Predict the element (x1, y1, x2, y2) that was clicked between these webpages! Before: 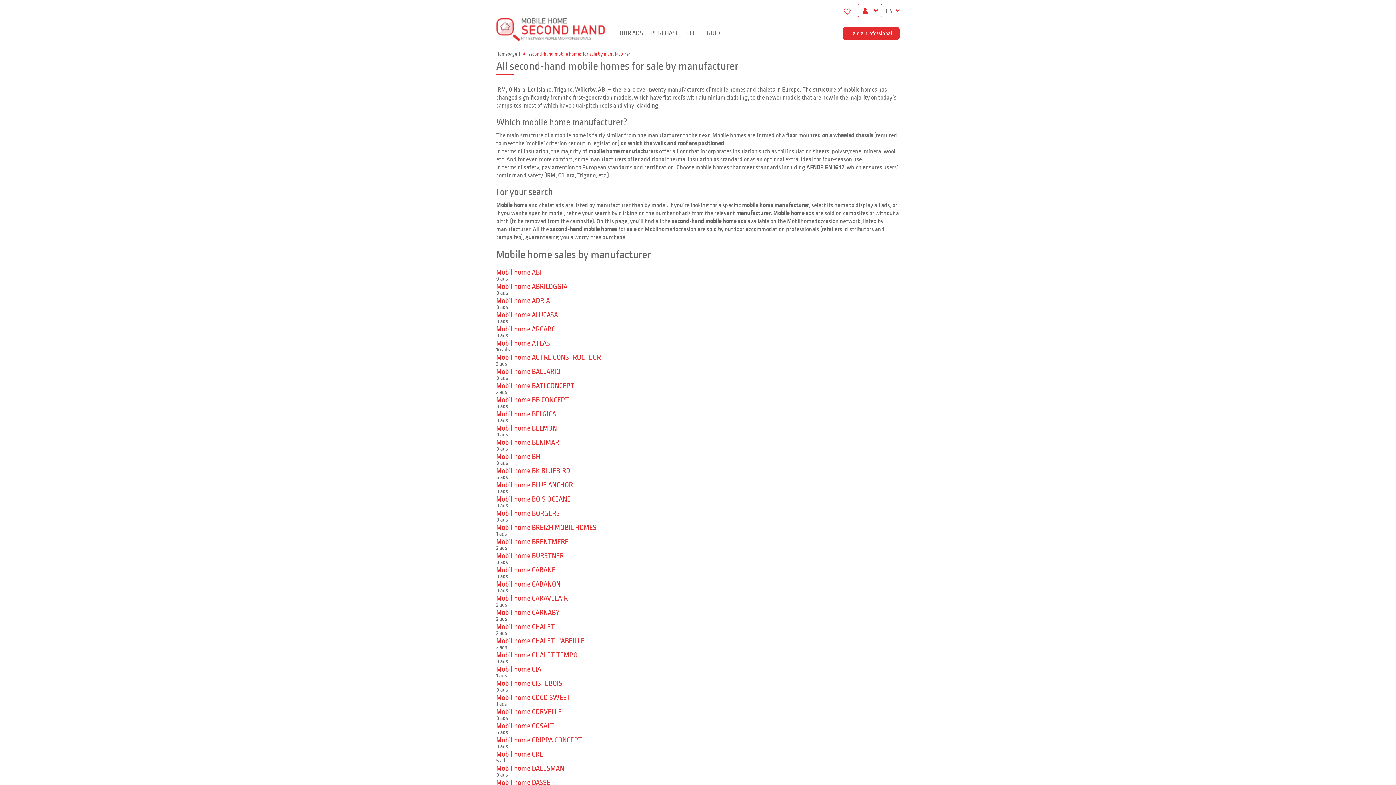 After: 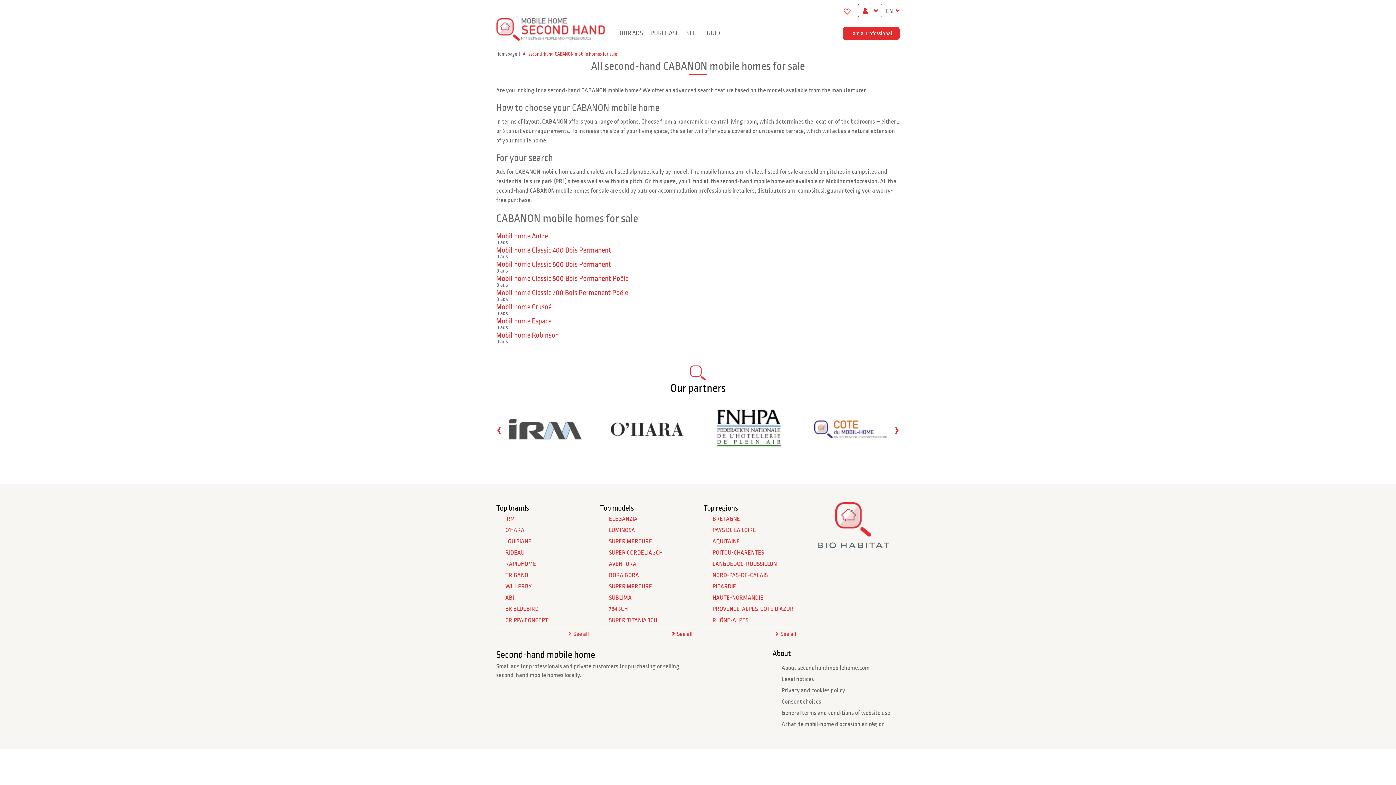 Action: bbox: (496, 580, 560, 588) label: Mobil home CABANON